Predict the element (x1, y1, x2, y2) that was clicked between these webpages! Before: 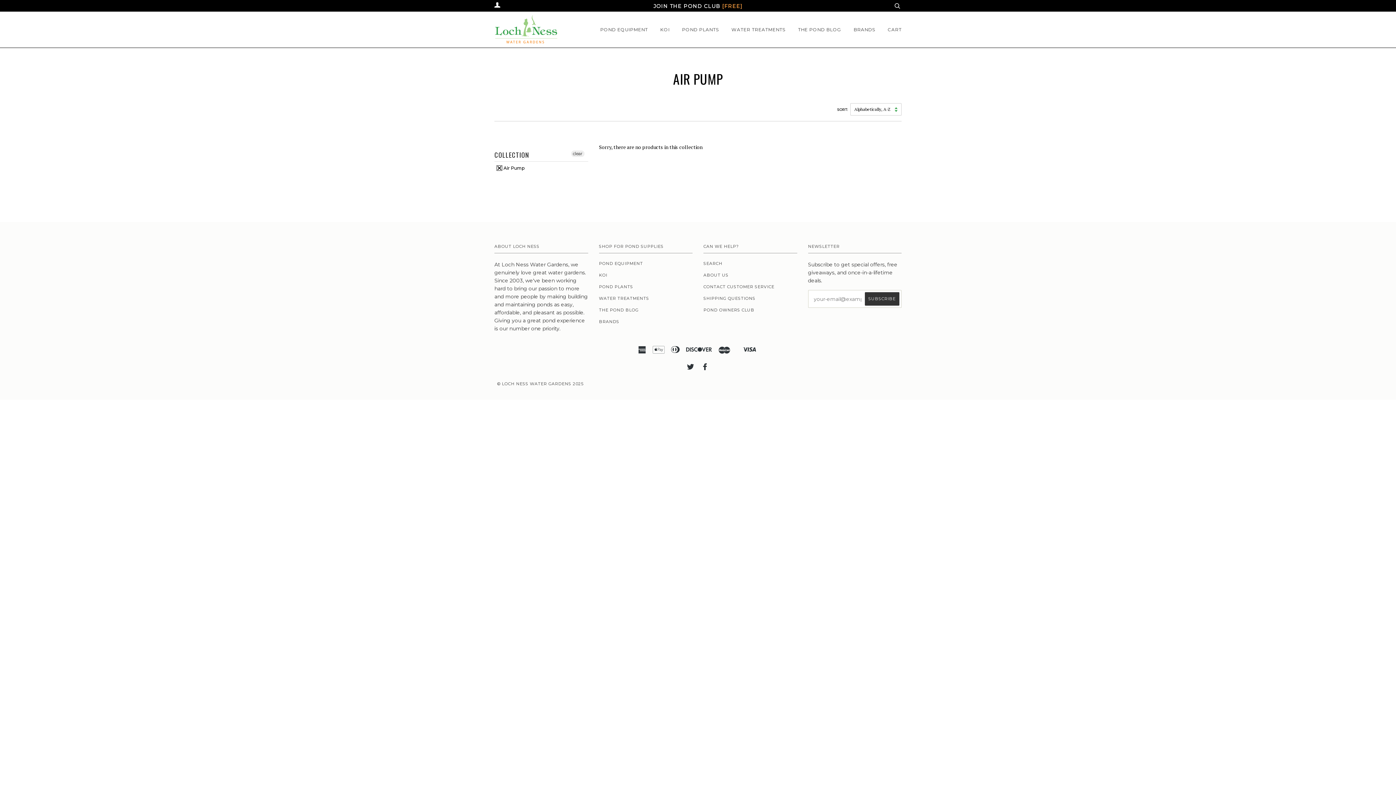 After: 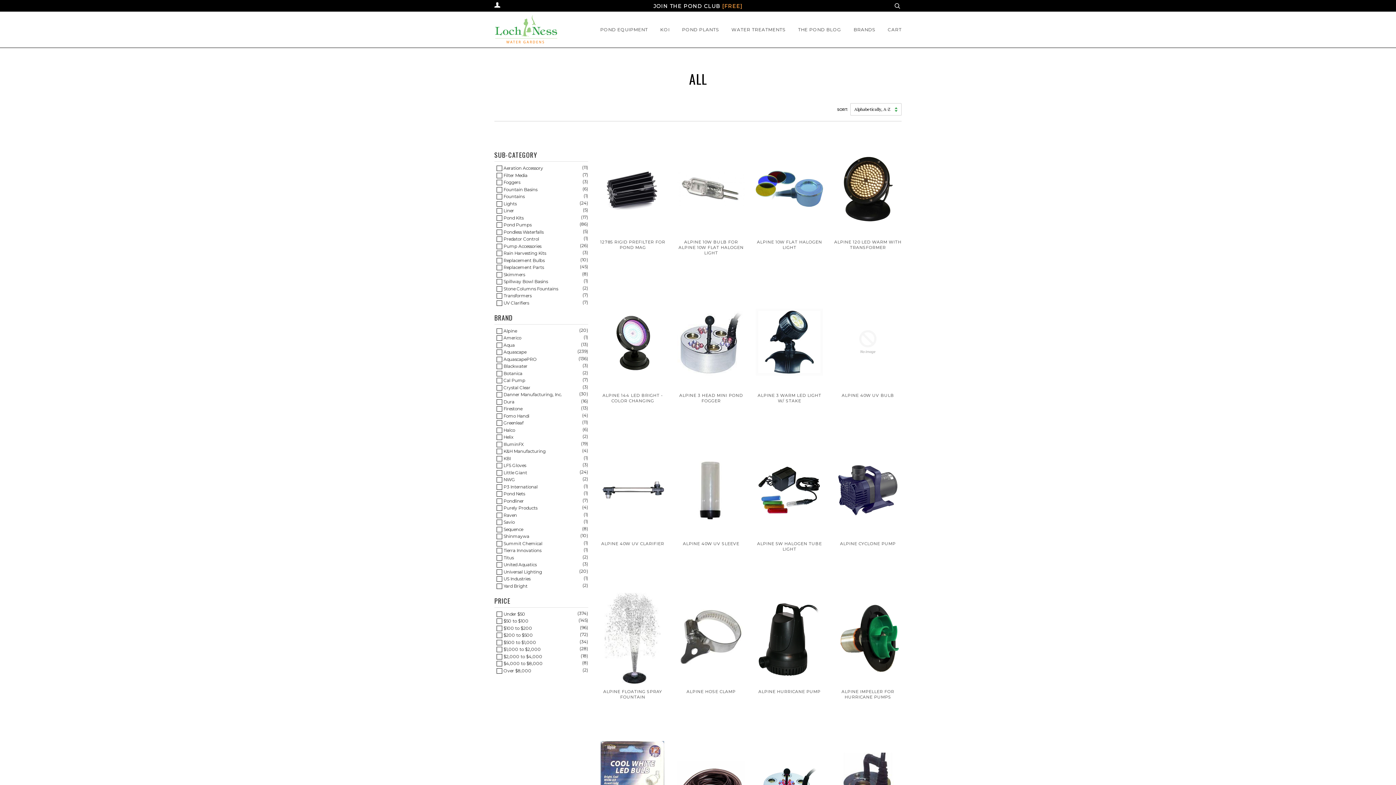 Action: label: clear bbox: (571, 150, 584, 157)